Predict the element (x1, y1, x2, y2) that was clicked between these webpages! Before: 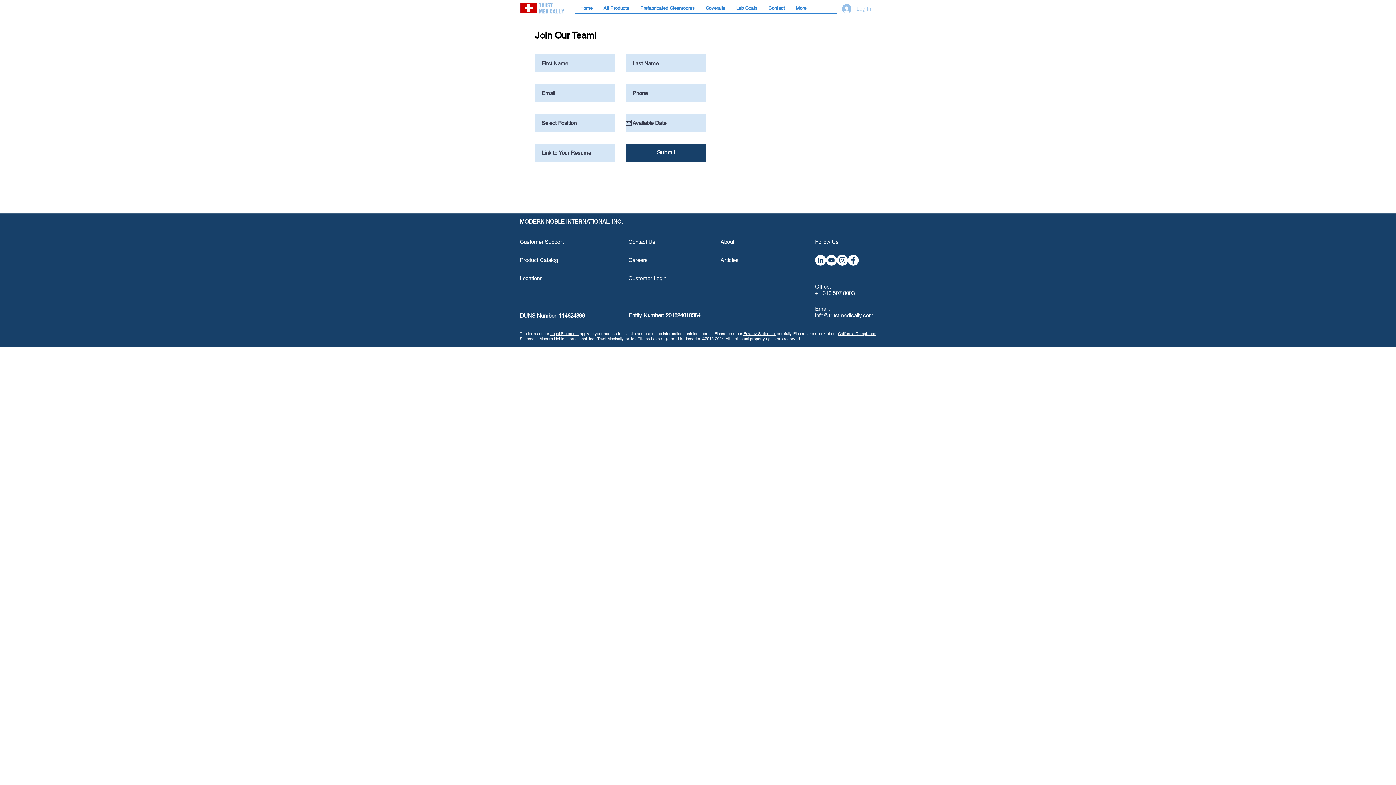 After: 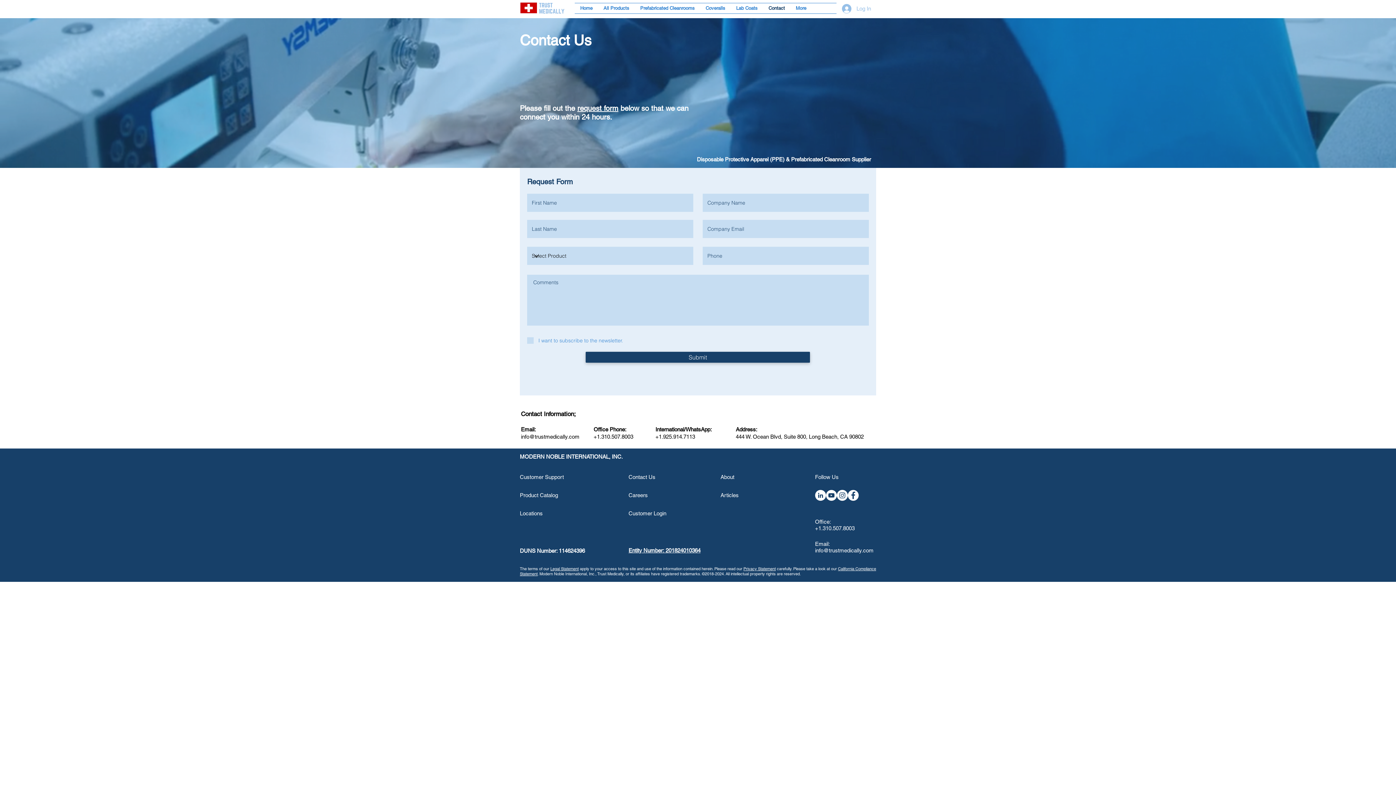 Action: bbox: (520, 238, 564, 245) label: Customer Support